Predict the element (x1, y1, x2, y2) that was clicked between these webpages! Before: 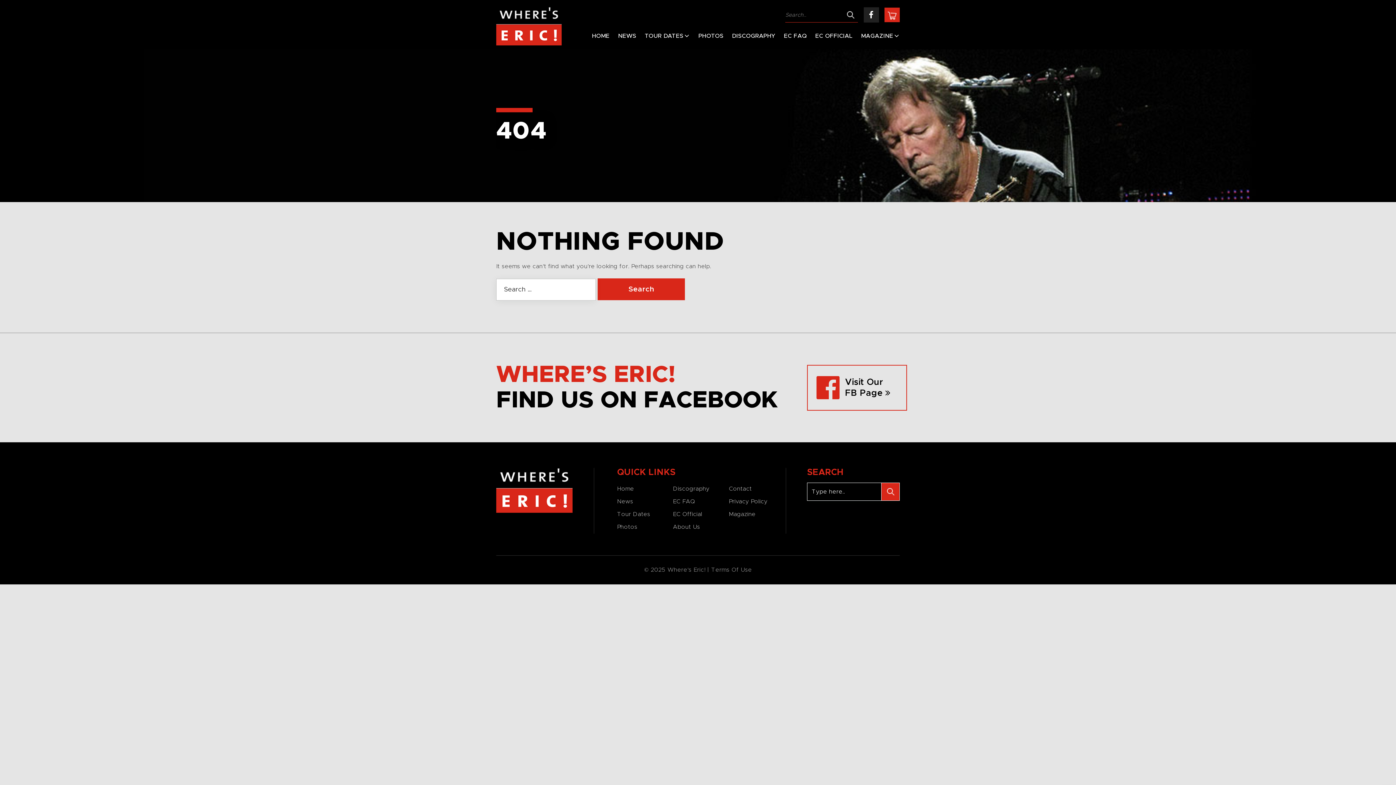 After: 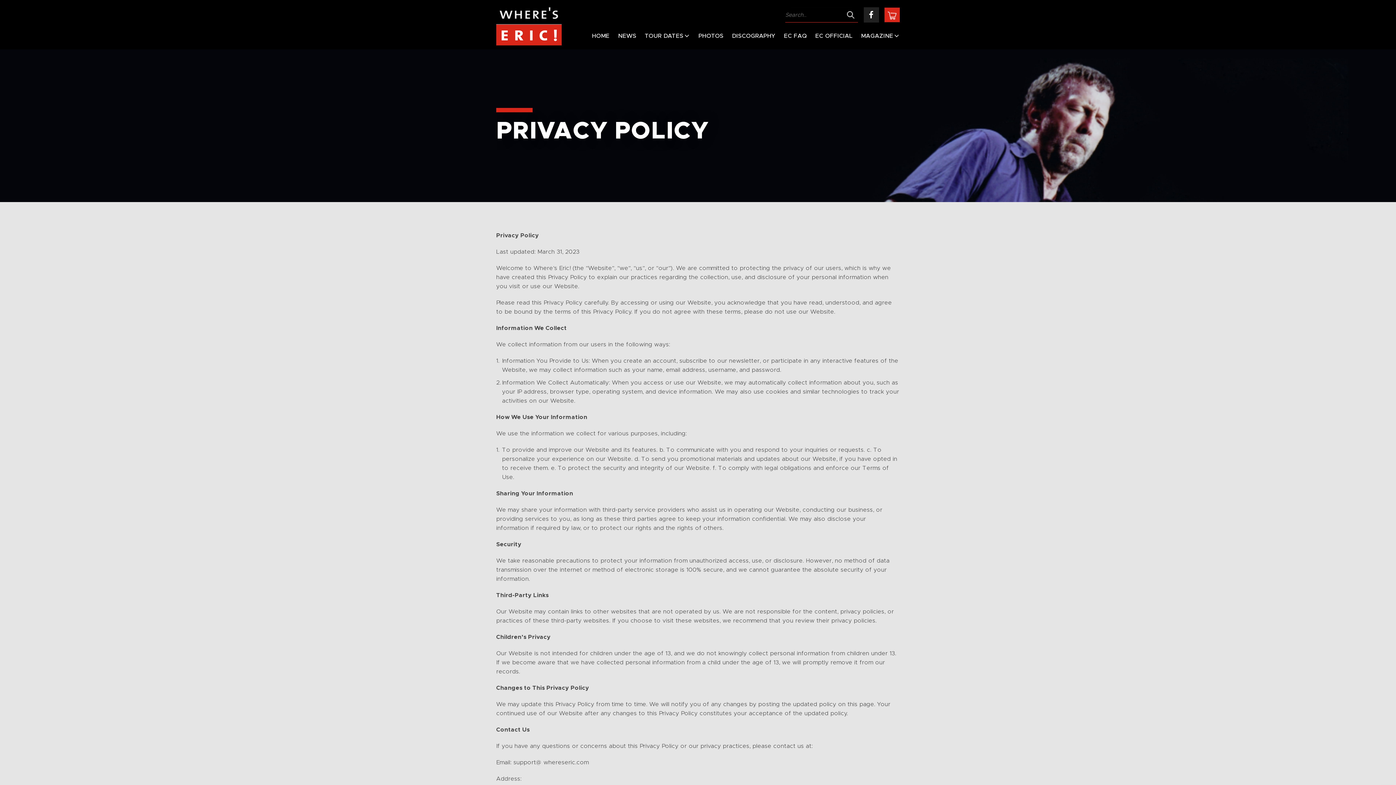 Action: bbox: (729, 498, 767, 504) label: Privacy Policy